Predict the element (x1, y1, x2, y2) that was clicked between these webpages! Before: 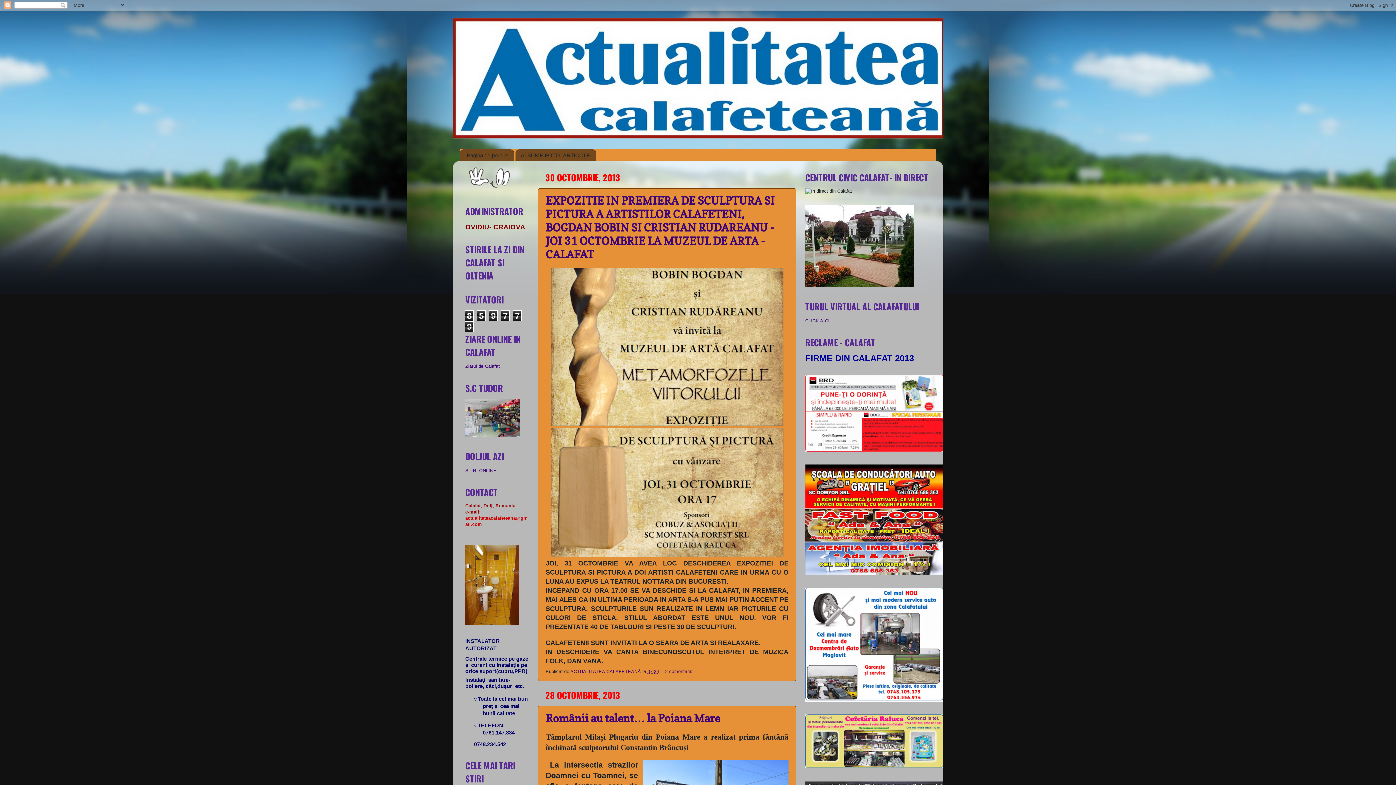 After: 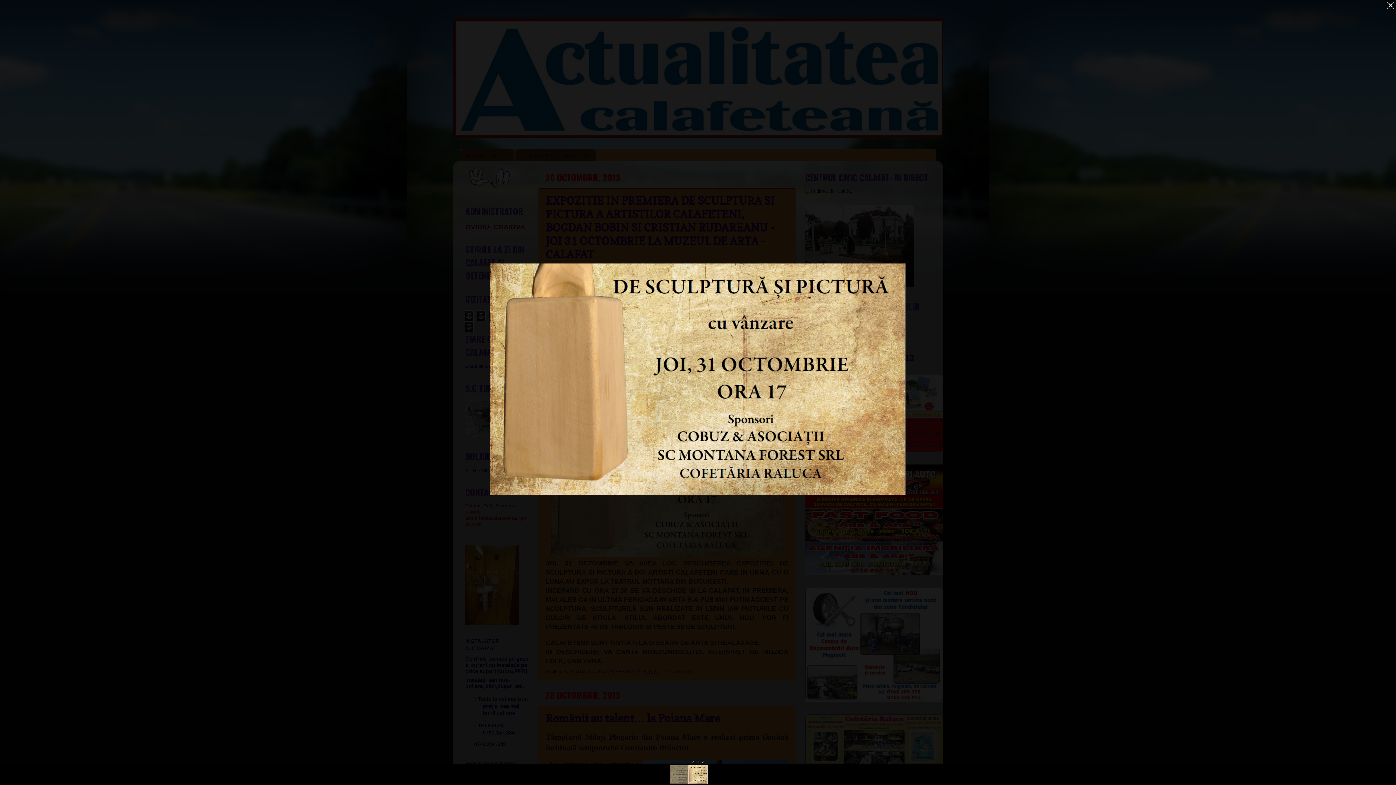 Action: bbox: (550, 552, 783, 558)